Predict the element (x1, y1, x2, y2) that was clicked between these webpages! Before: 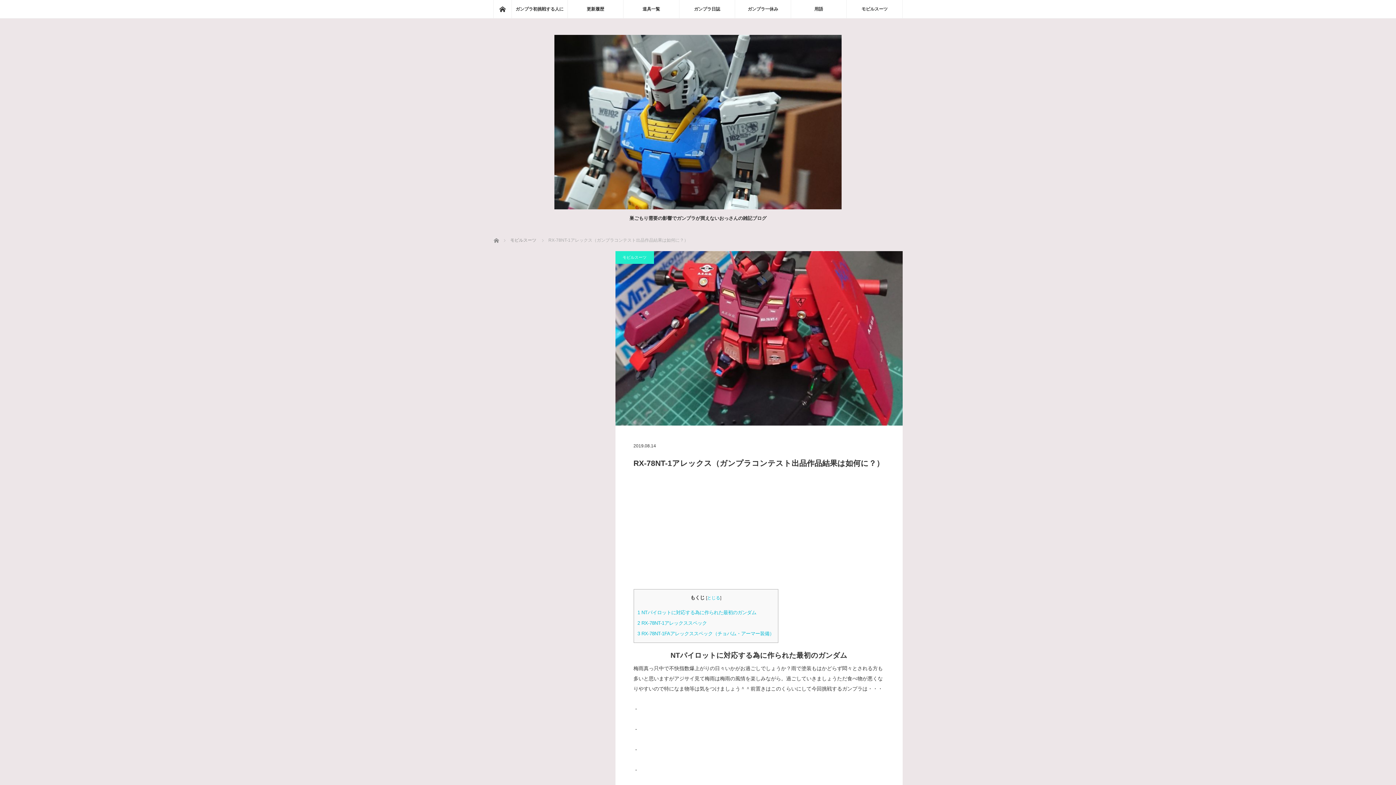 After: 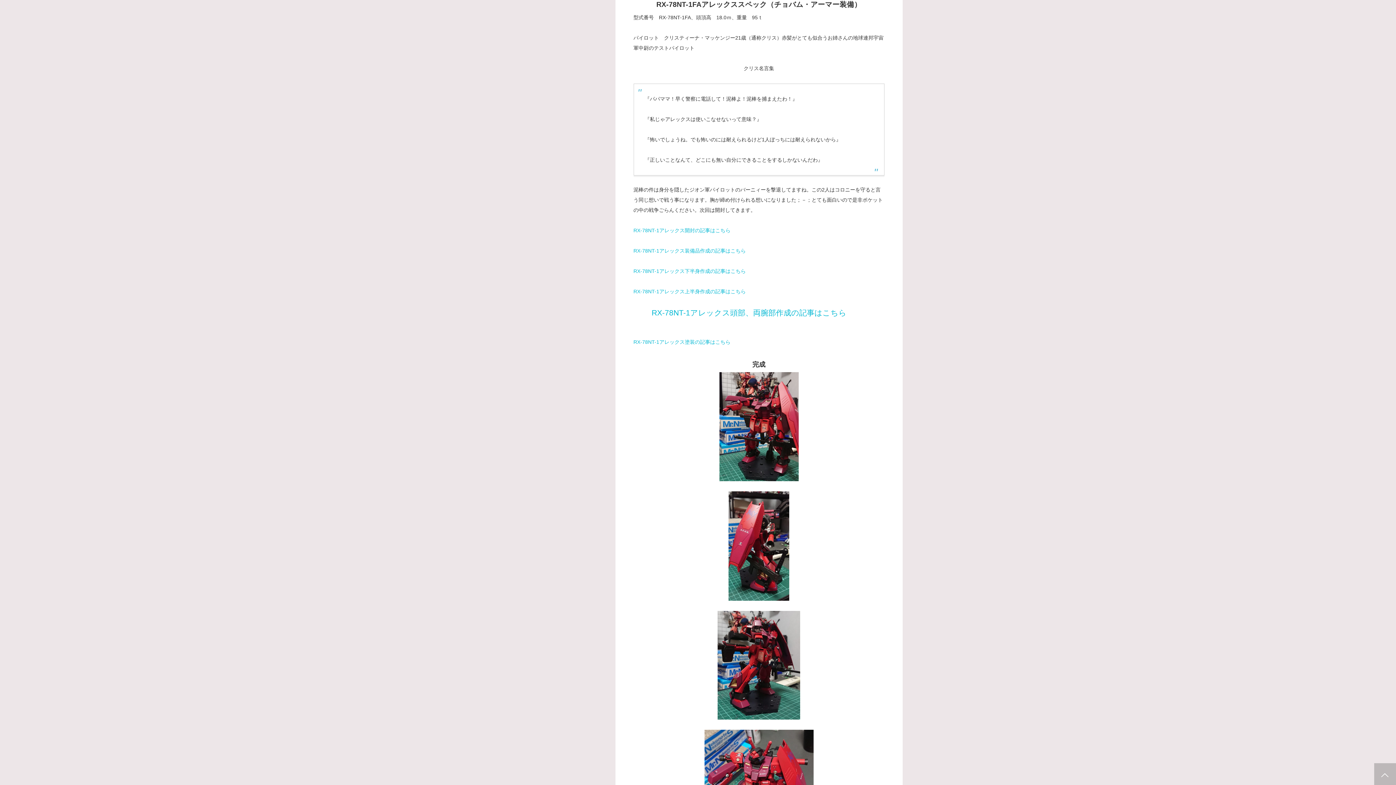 Action: label: 3 RX-78NT-1FAアレックススペック（チョバム・アーマー装備） bbox: (637, 631, 774, 636)